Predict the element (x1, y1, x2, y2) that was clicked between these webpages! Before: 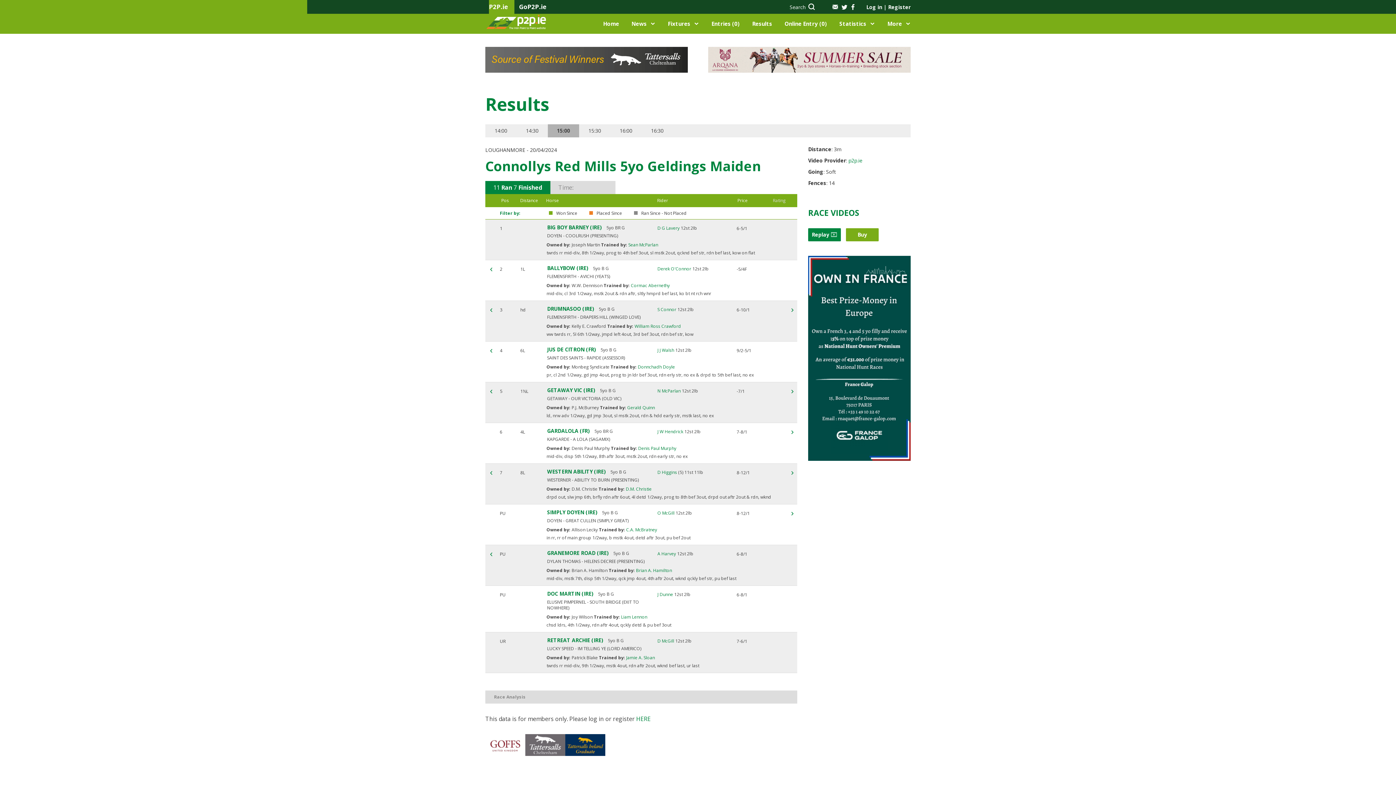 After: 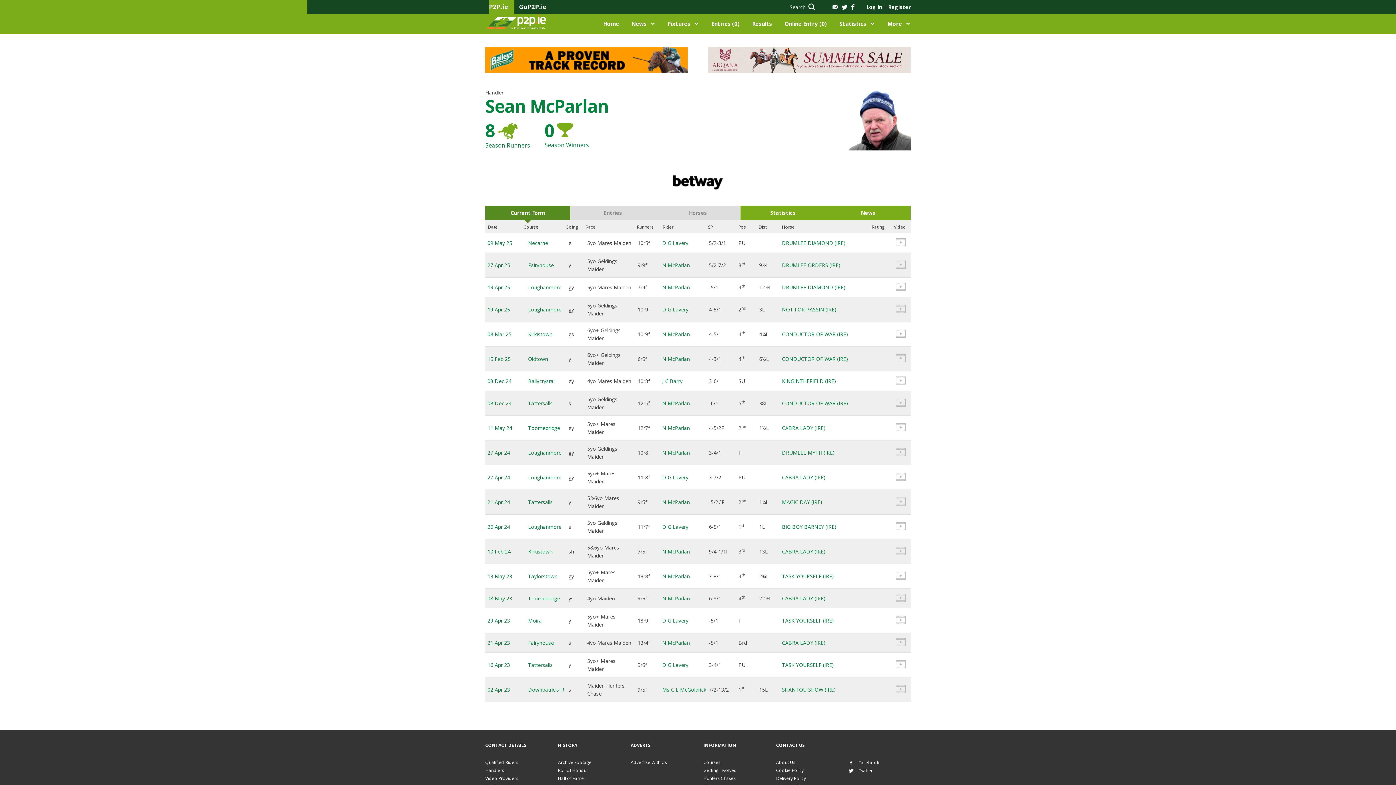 Action: bbox: (627, 241, 658, 247) label:  Sean McParlan